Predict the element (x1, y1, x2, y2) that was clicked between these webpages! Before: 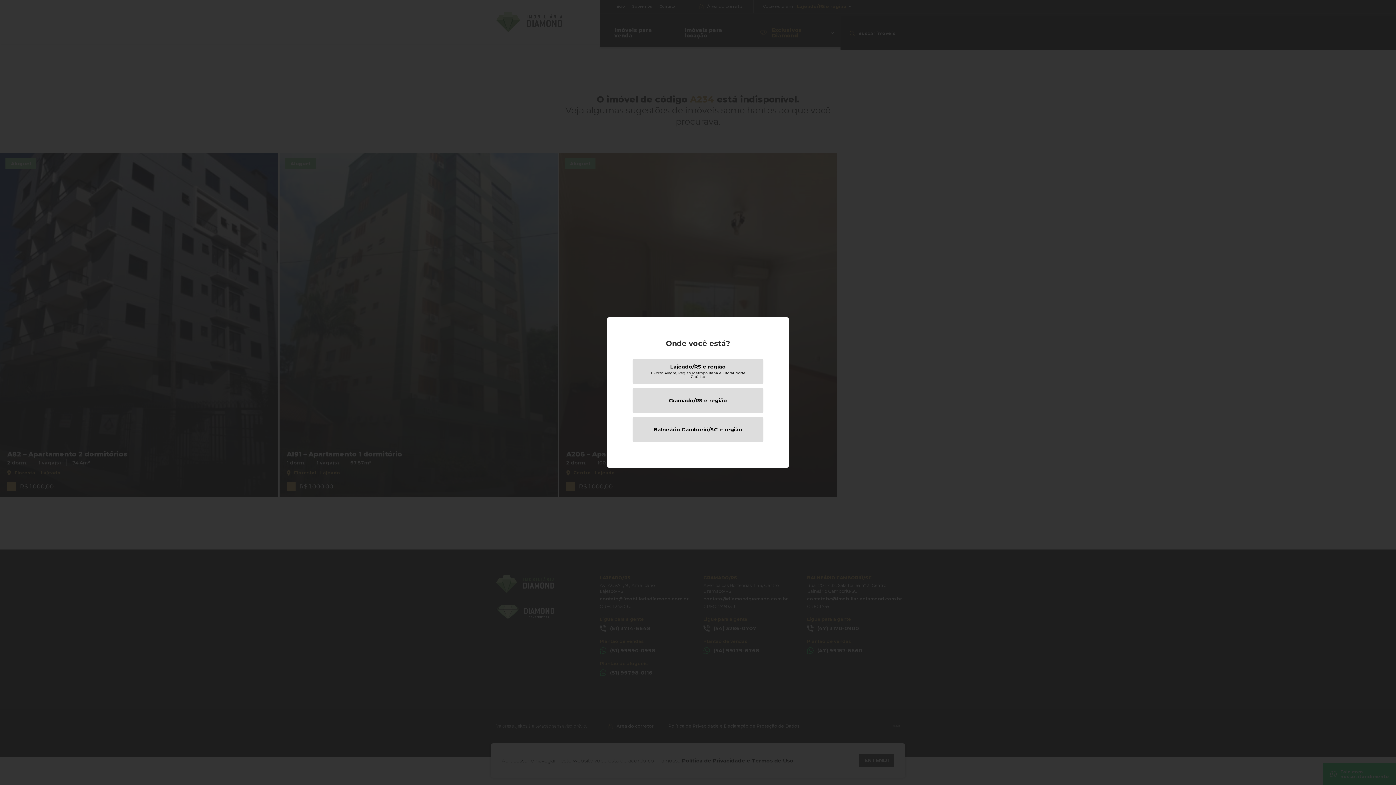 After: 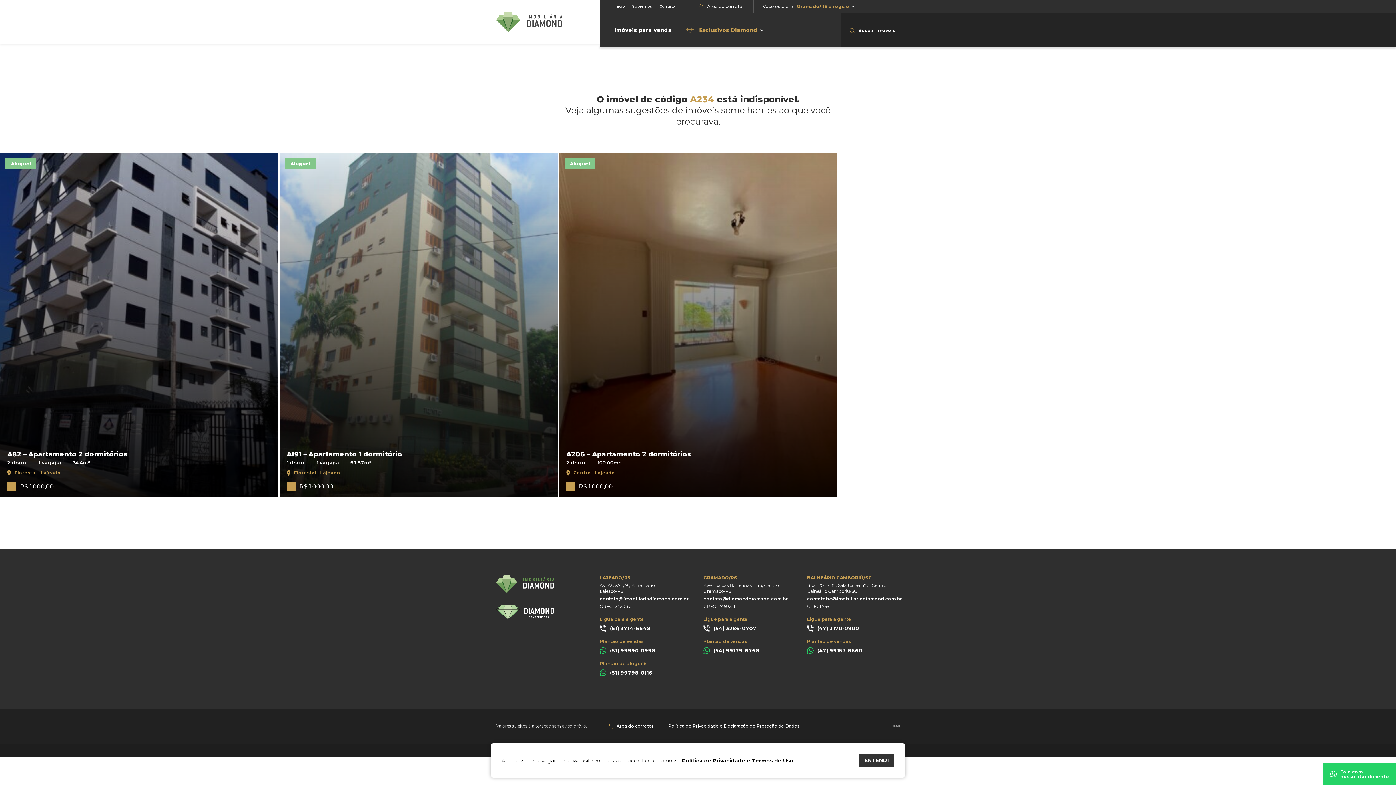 Action: bbox: (632, 388, 763, 413) label: Gramado/RS e região